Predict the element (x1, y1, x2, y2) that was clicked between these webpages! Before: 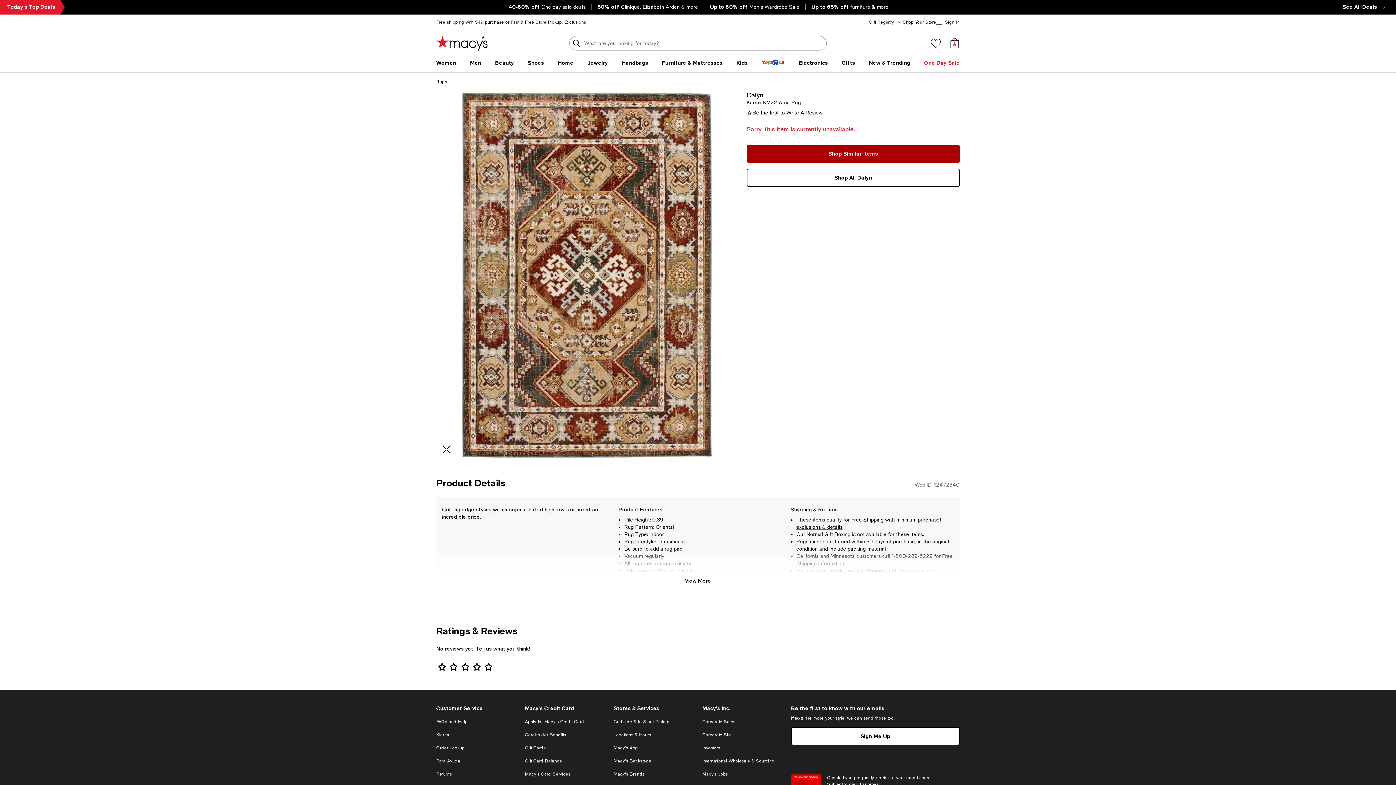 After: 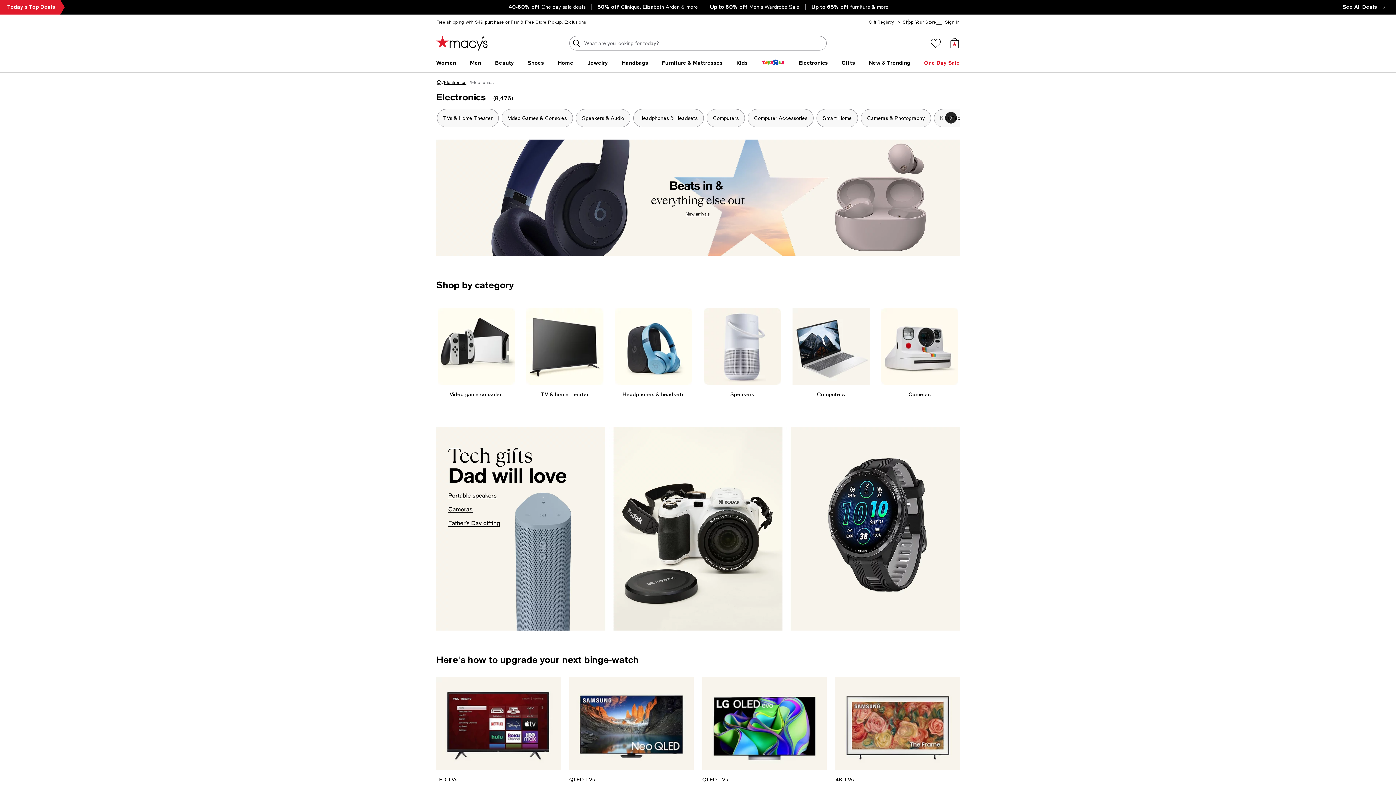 Action: bbox: (799, 59, 828, 66) label: Electronics